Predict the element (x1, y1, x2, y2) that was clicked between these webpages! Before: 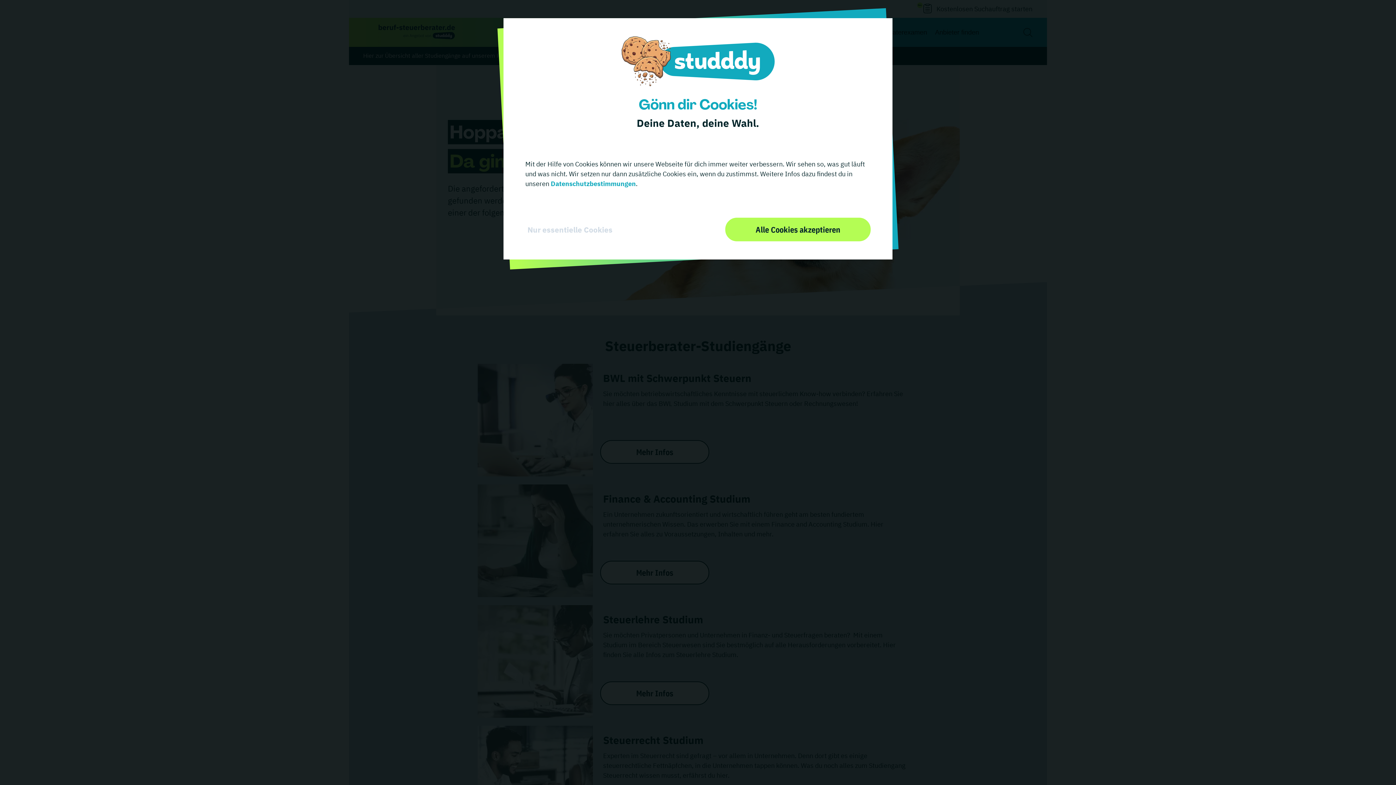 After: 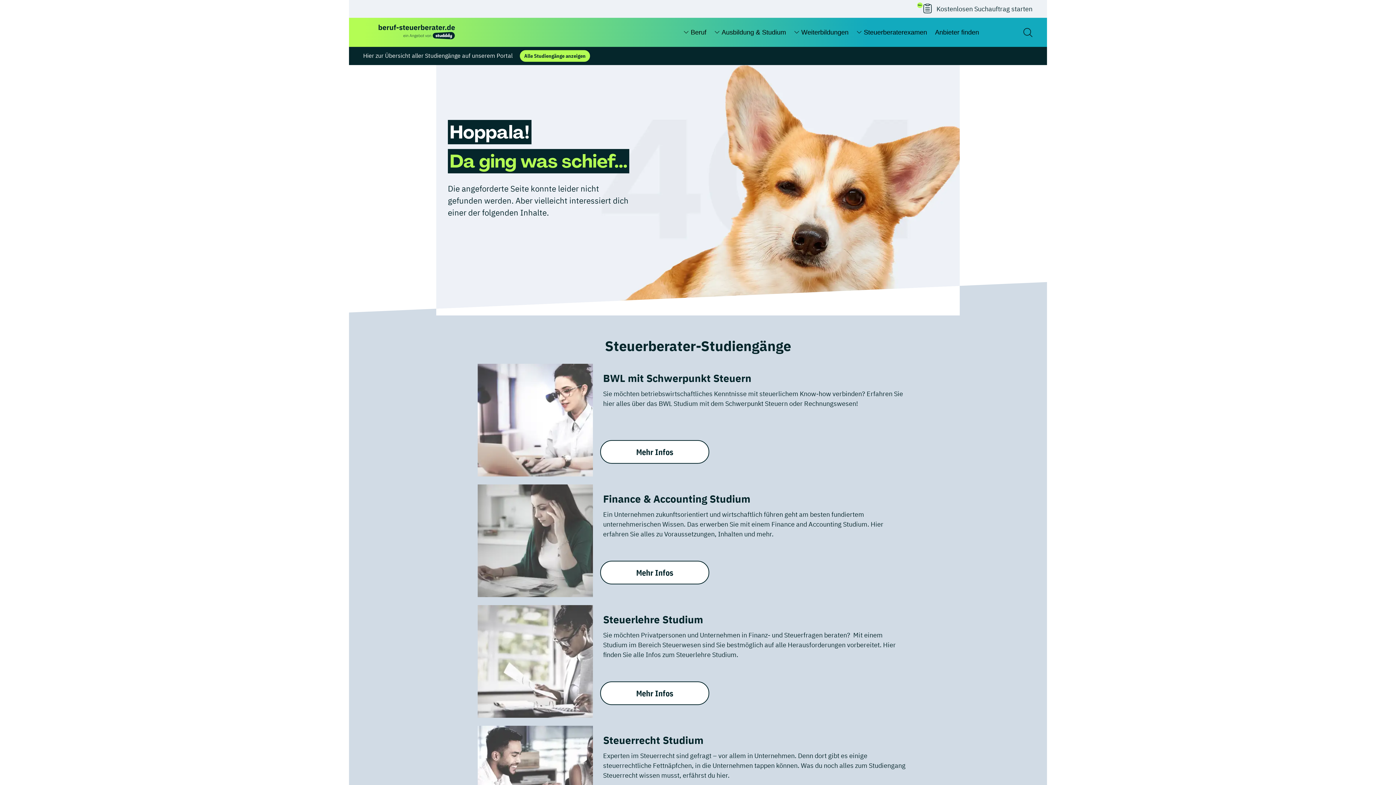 Action: bbox: (525, 212, 614, 222) label: Nur essentielle Cookies